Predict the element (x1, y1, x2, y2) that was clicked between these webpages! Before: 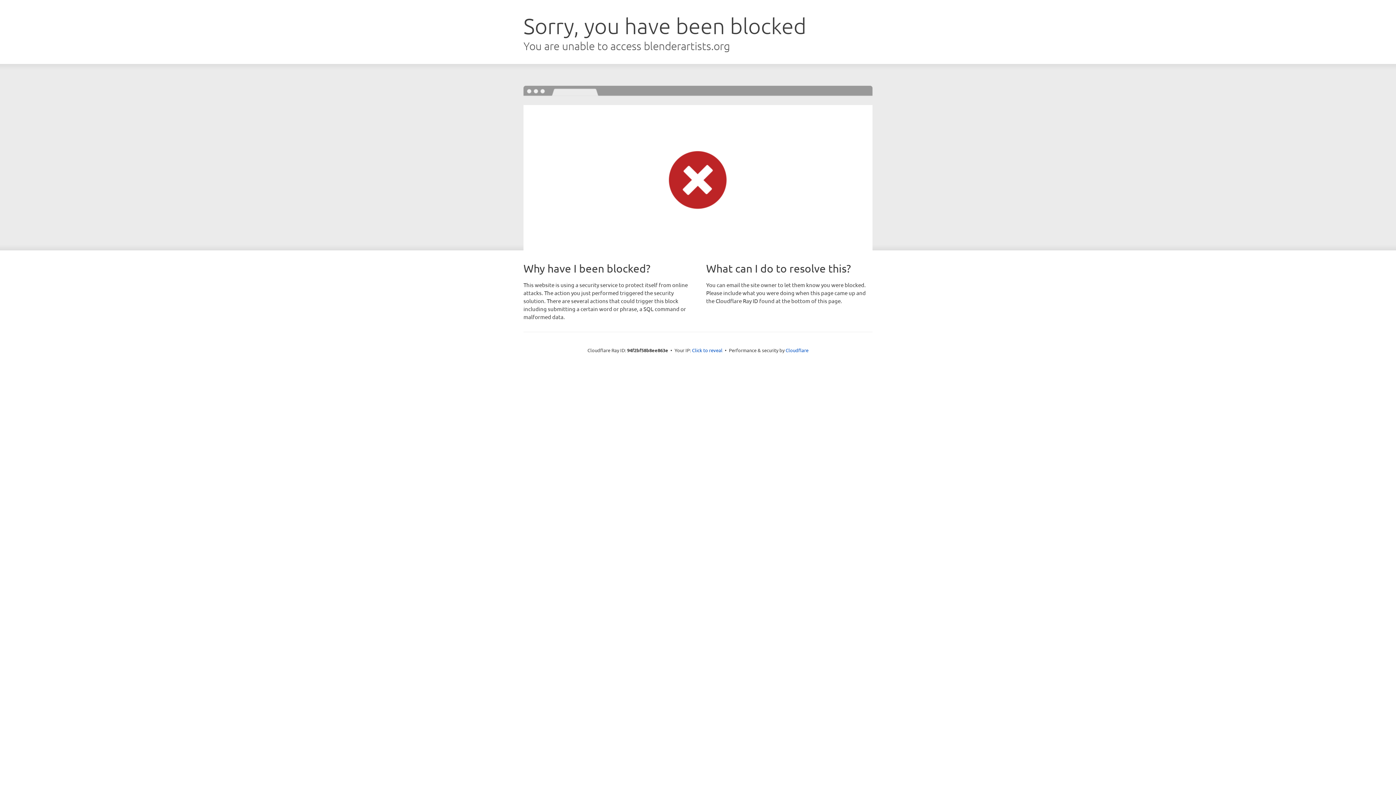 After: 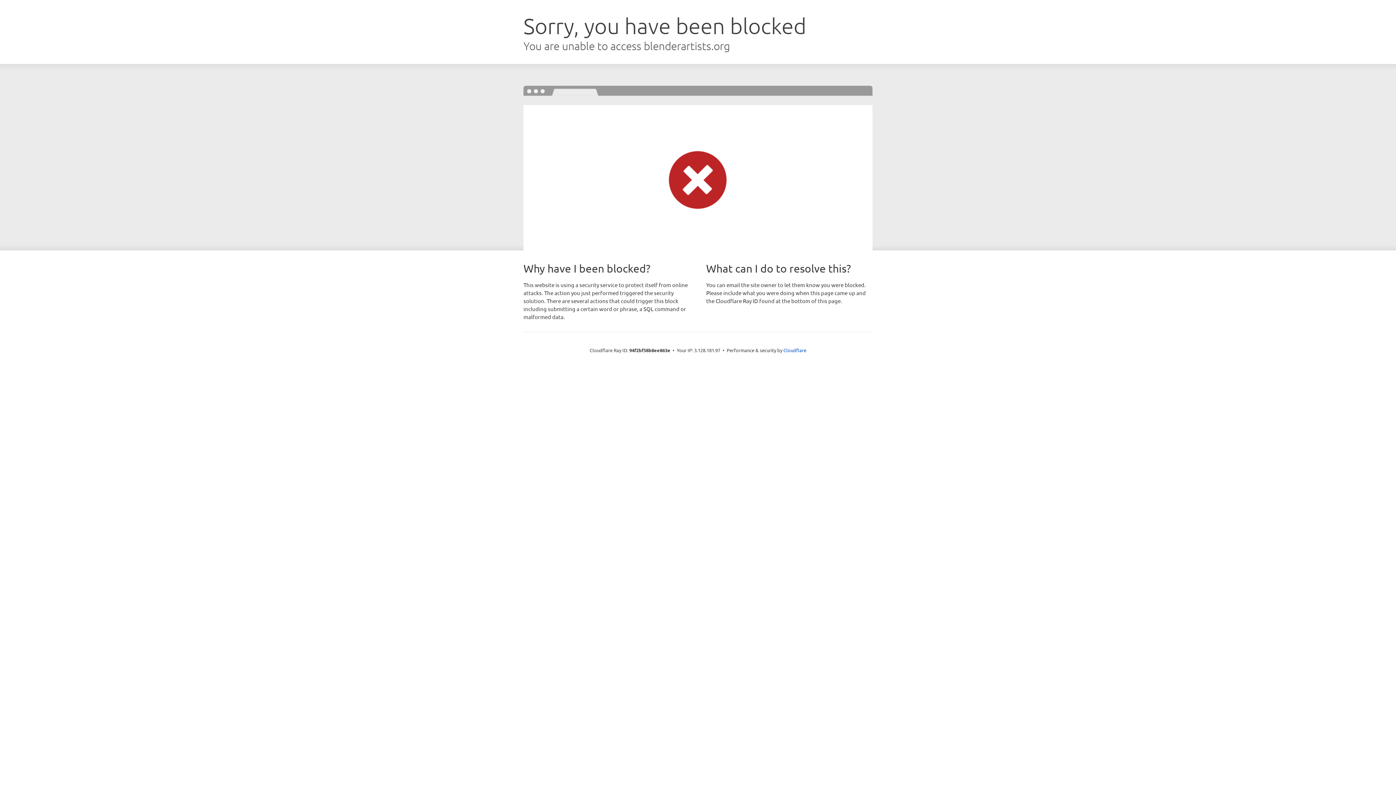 Action: label: Click to reveal bbox: (692, 346, 722, 353)